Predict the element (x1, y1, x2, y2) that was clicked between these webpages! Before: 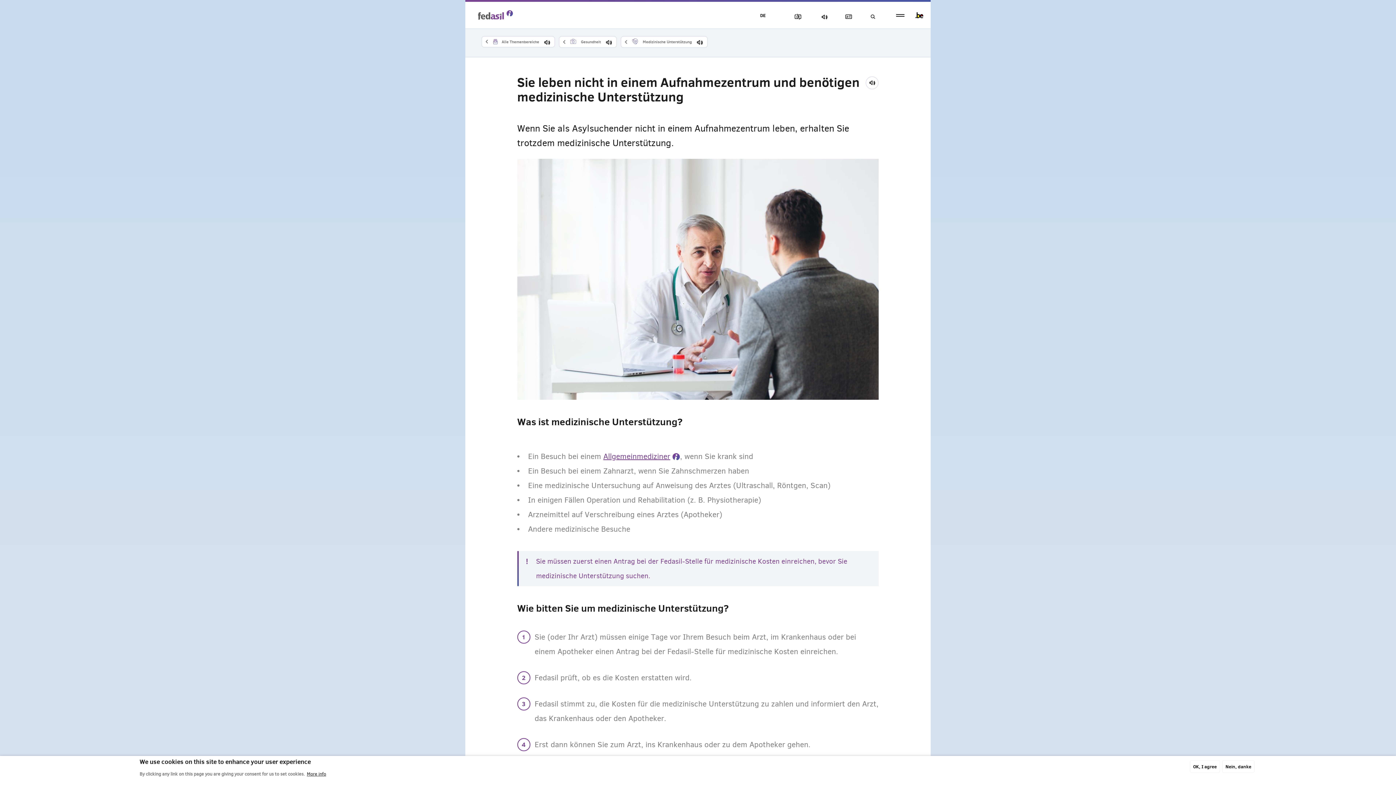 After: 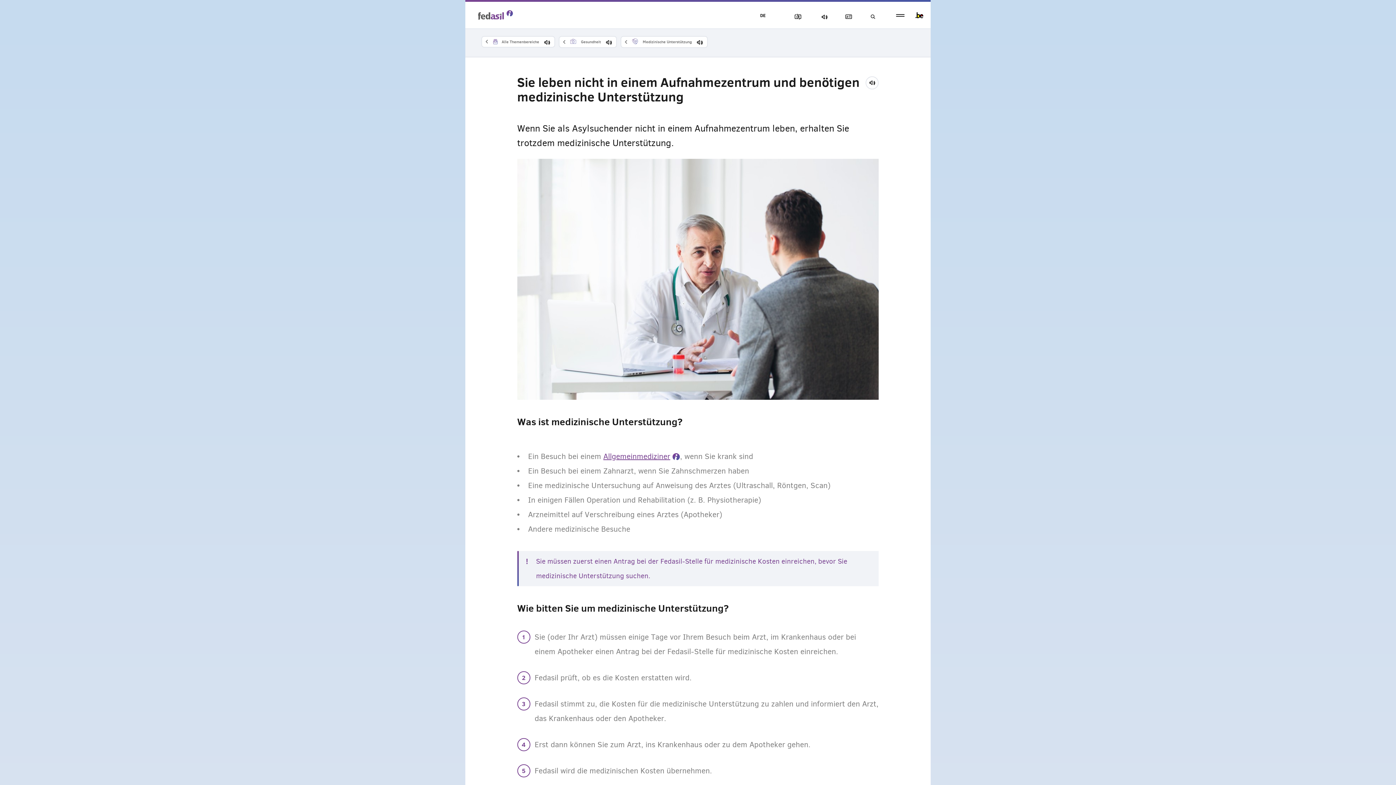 Action: label: Nein, danke bbox: (1222, 760, 1254, 773)